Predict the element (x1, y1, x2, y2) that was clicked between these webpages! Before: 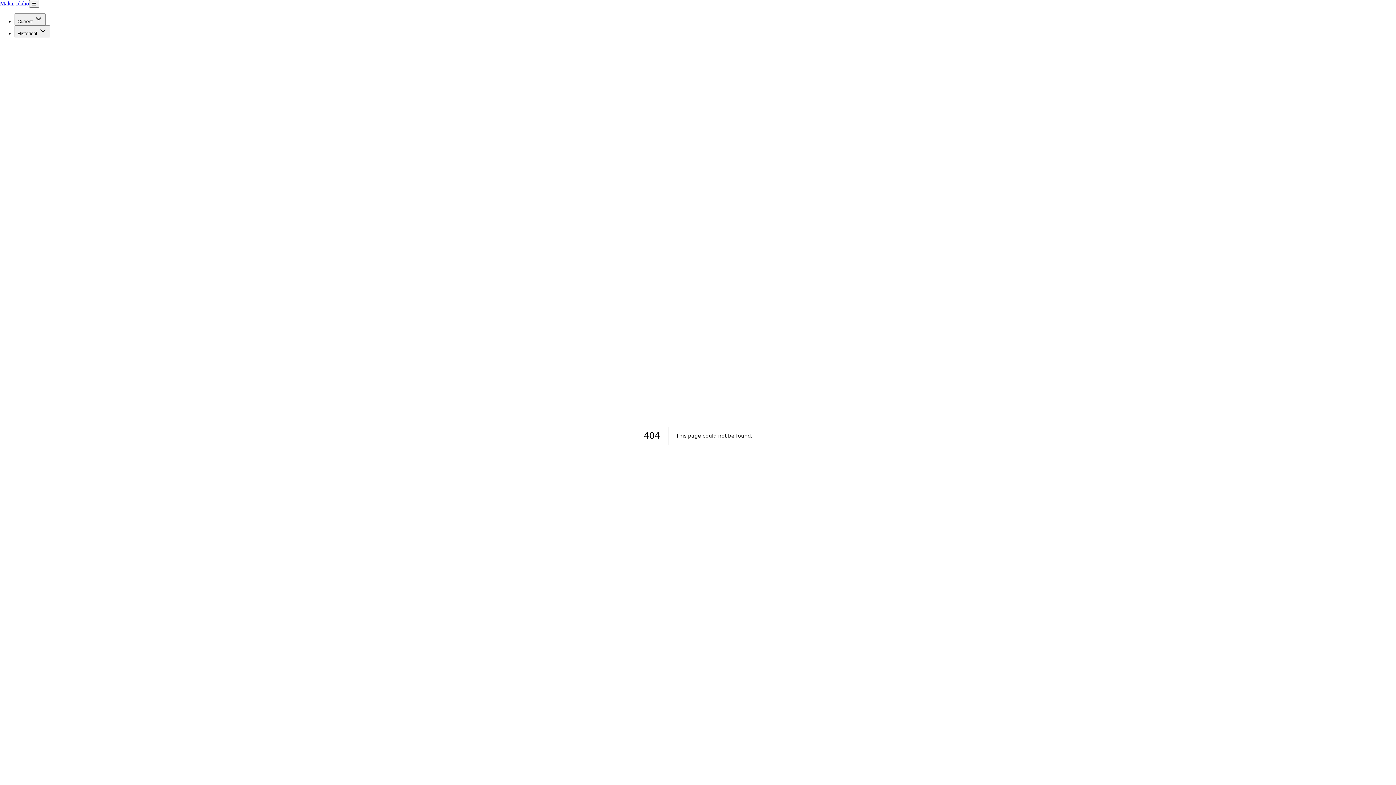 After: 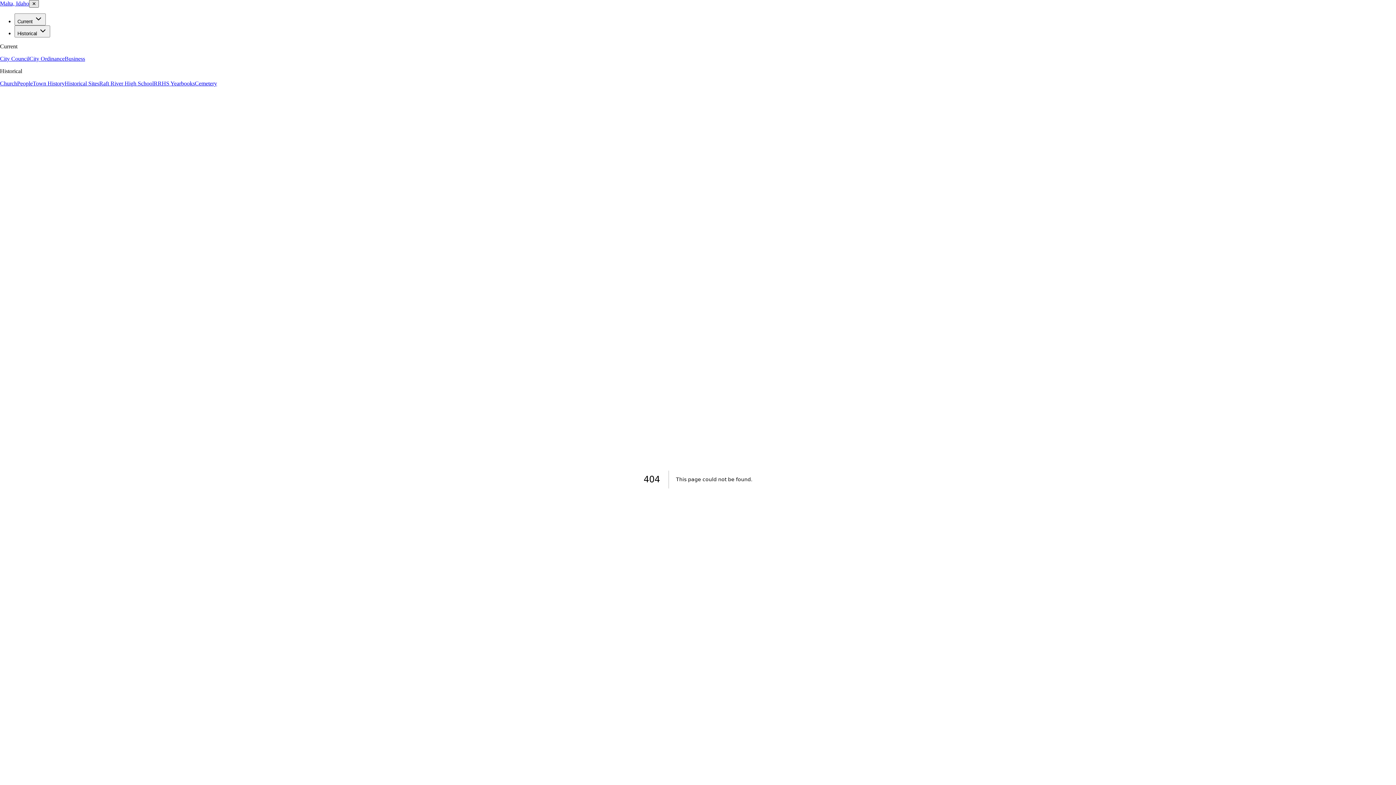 Action: label: Toggle Menu bbox: (29, 0, 39, 7)